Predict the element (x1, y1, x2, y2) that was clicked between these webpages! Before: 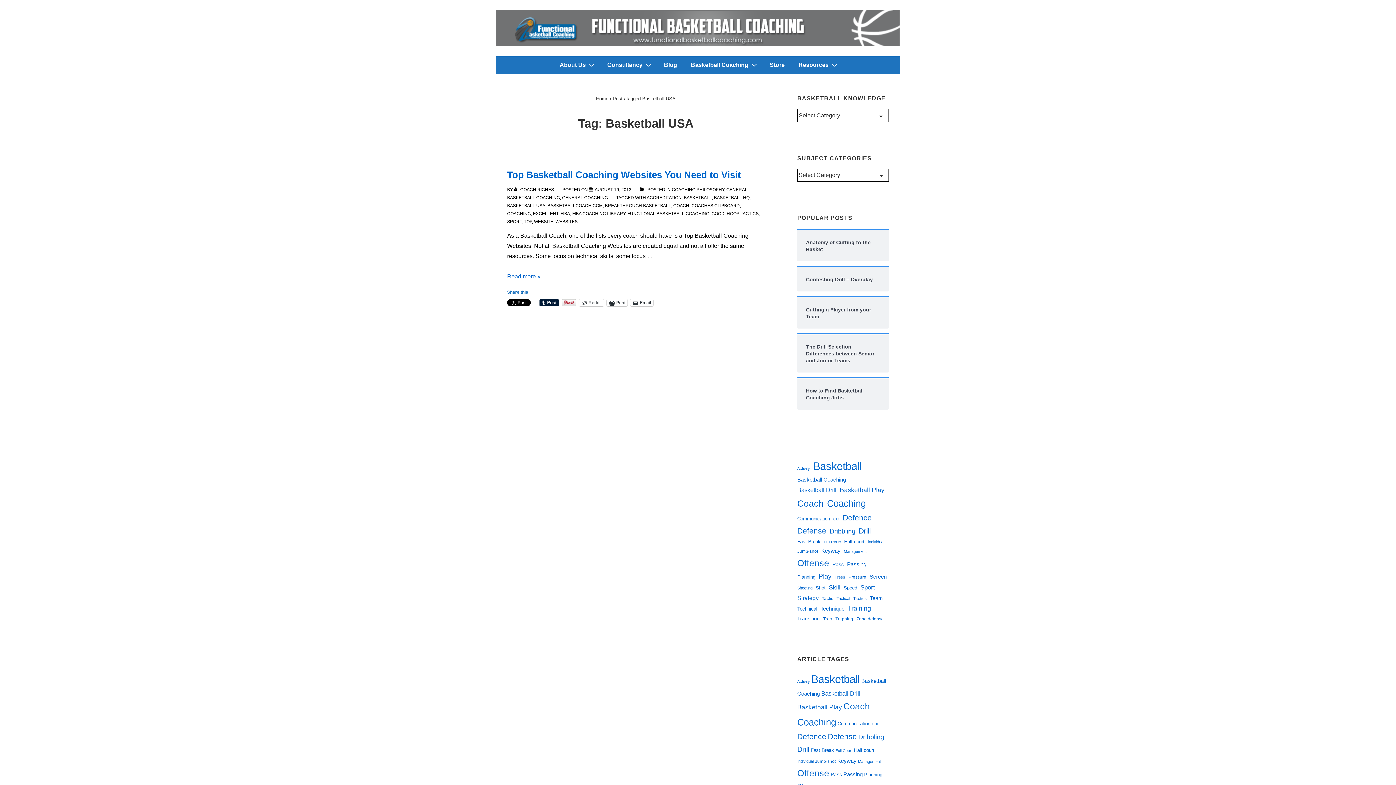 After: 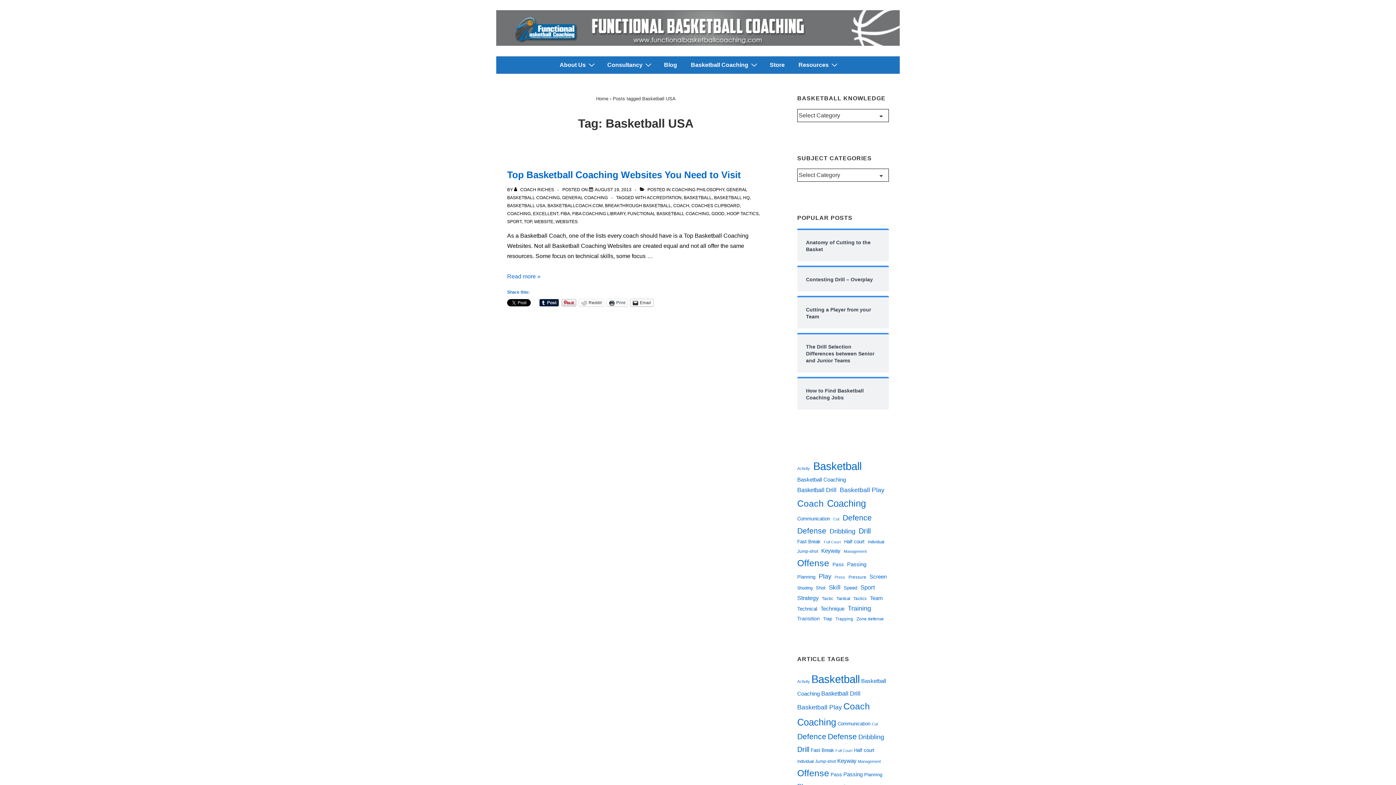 Action: label: Email bbox: (630, 299, 653, 306)